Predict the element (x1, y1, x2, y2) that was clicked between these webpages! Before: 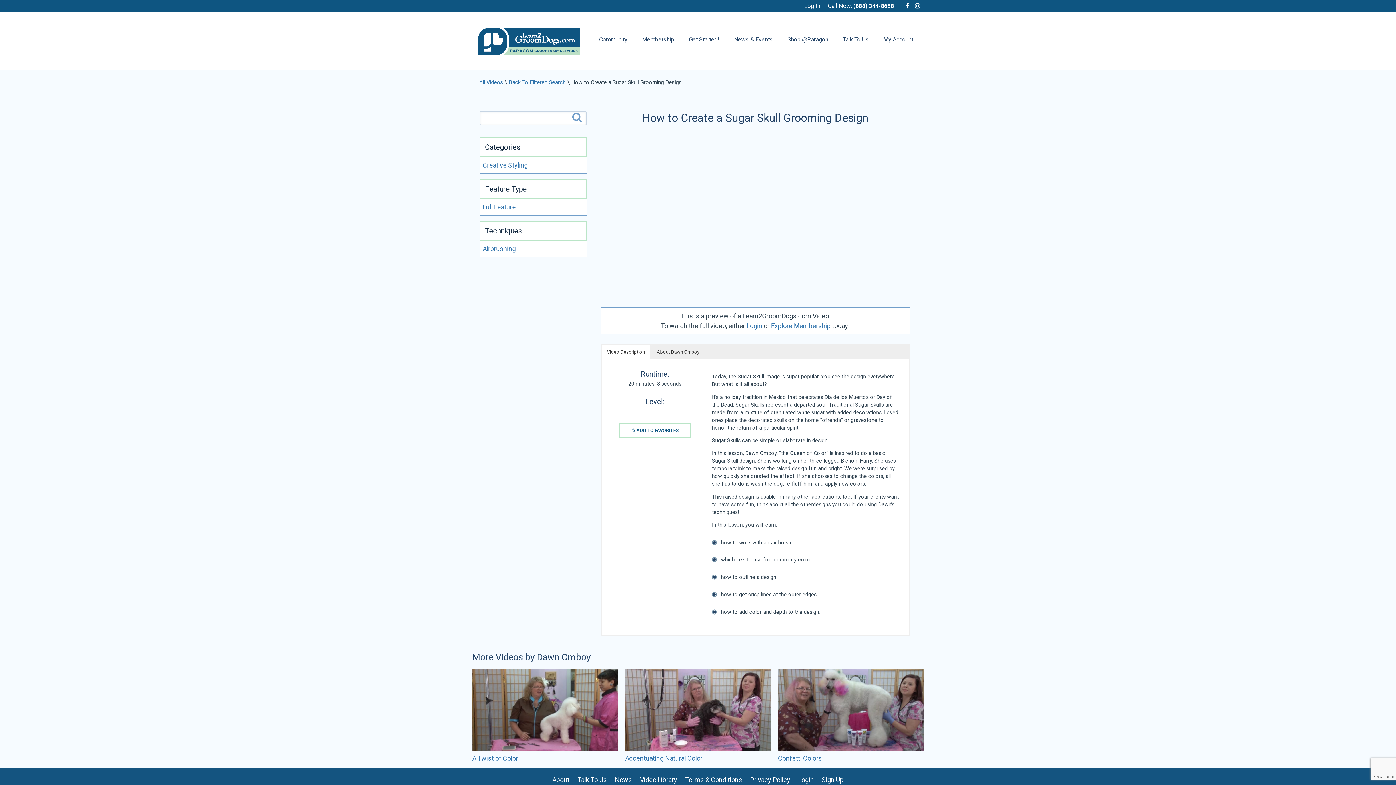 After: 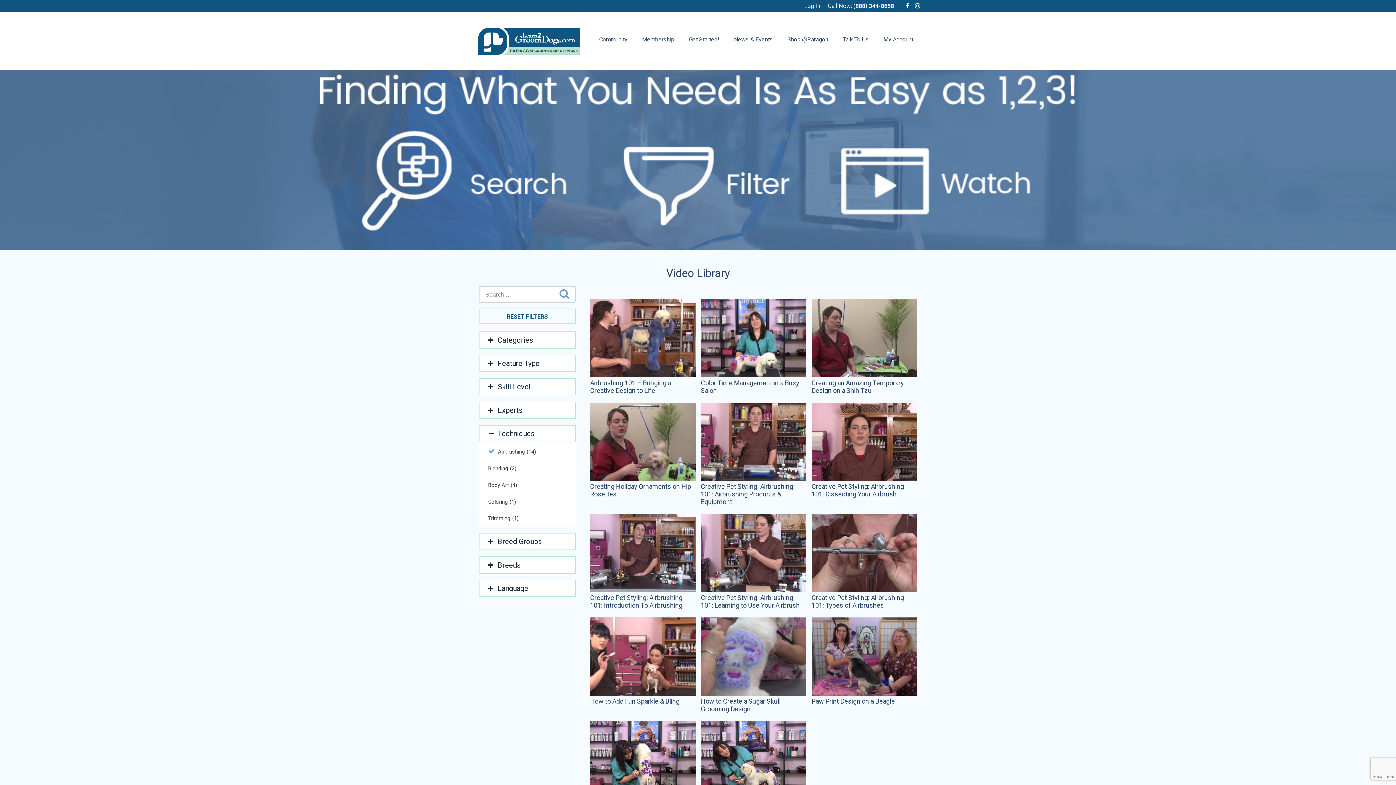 Action: bbox: (482, 245, 515, 252) label: Airbrushing